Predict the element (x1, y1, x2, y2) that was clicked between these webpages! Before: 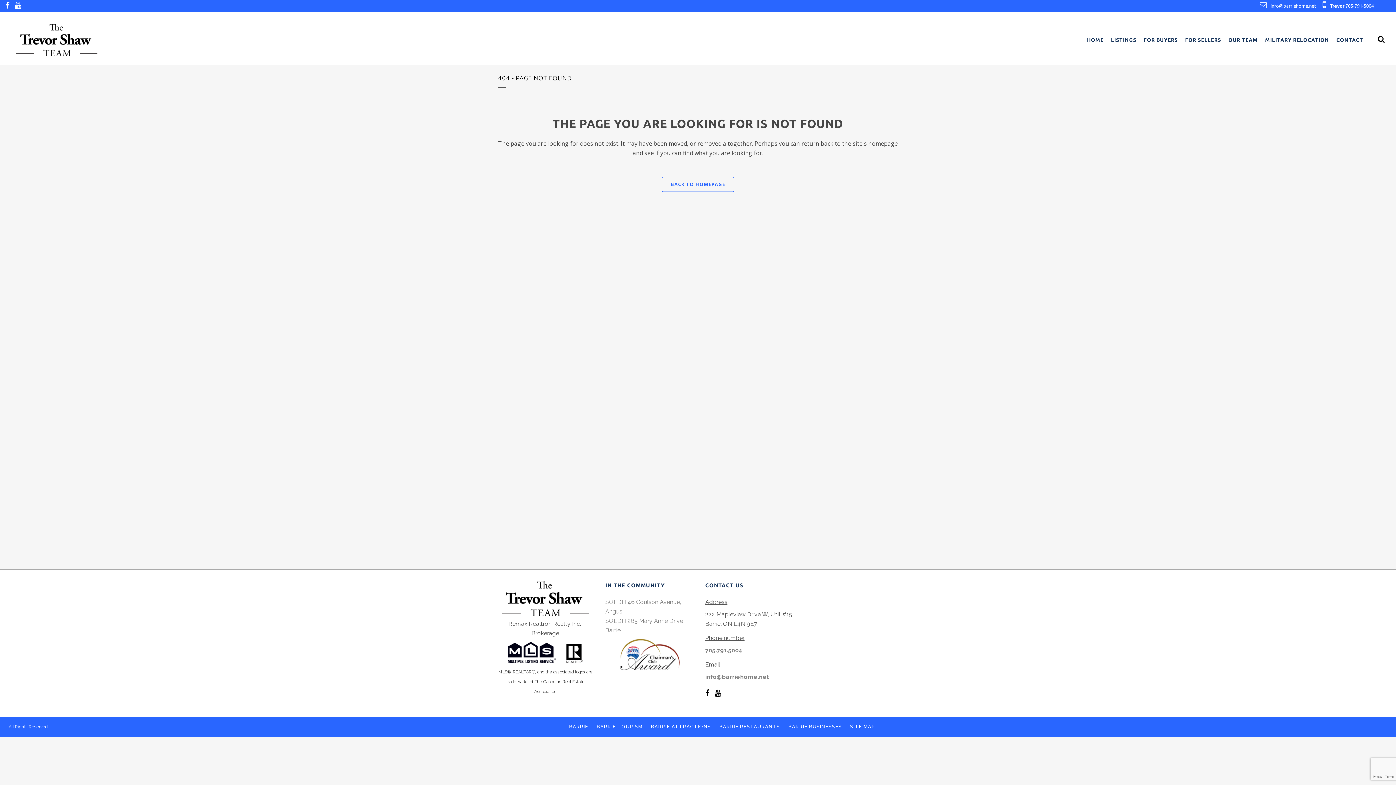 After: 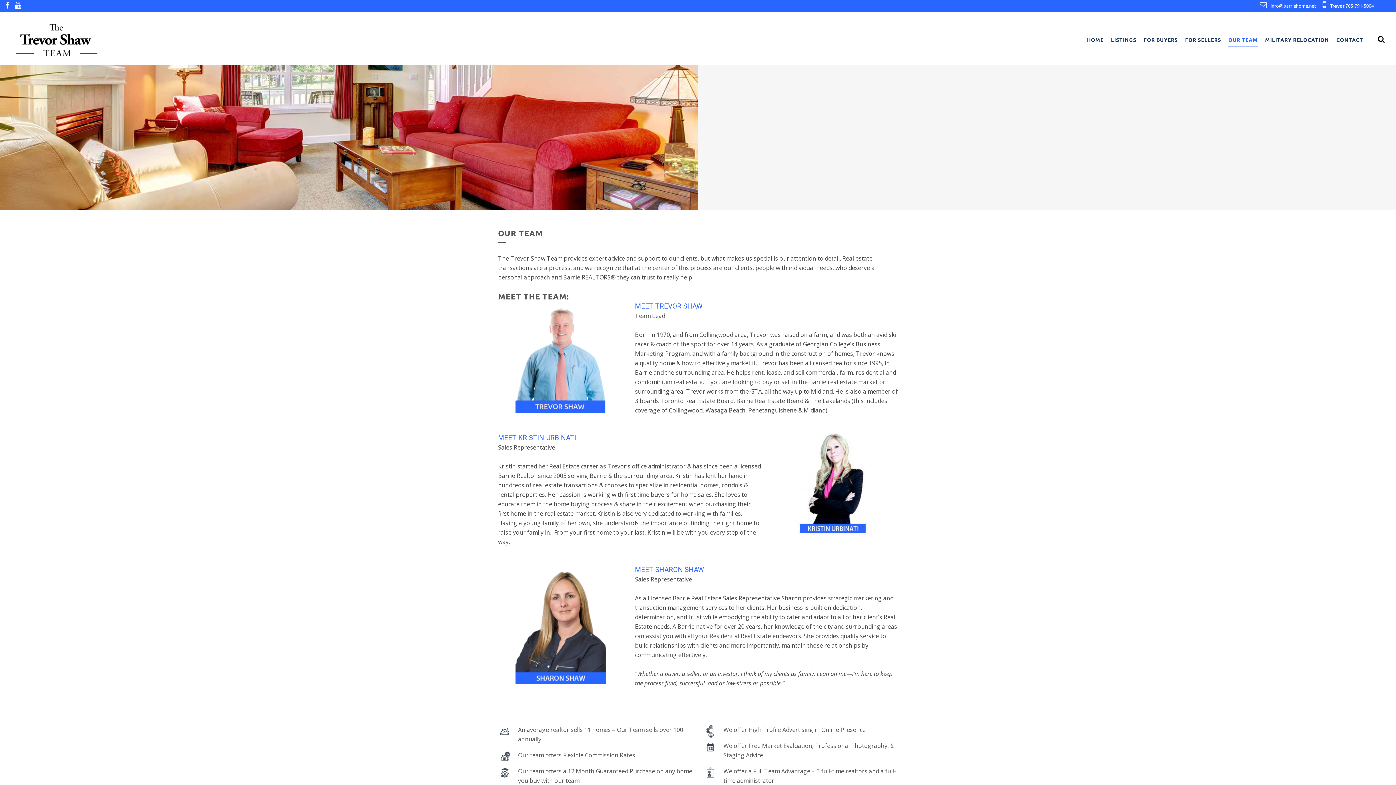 Action: label: OUR TEAM bbox: (1228, 33, 1258, 46)